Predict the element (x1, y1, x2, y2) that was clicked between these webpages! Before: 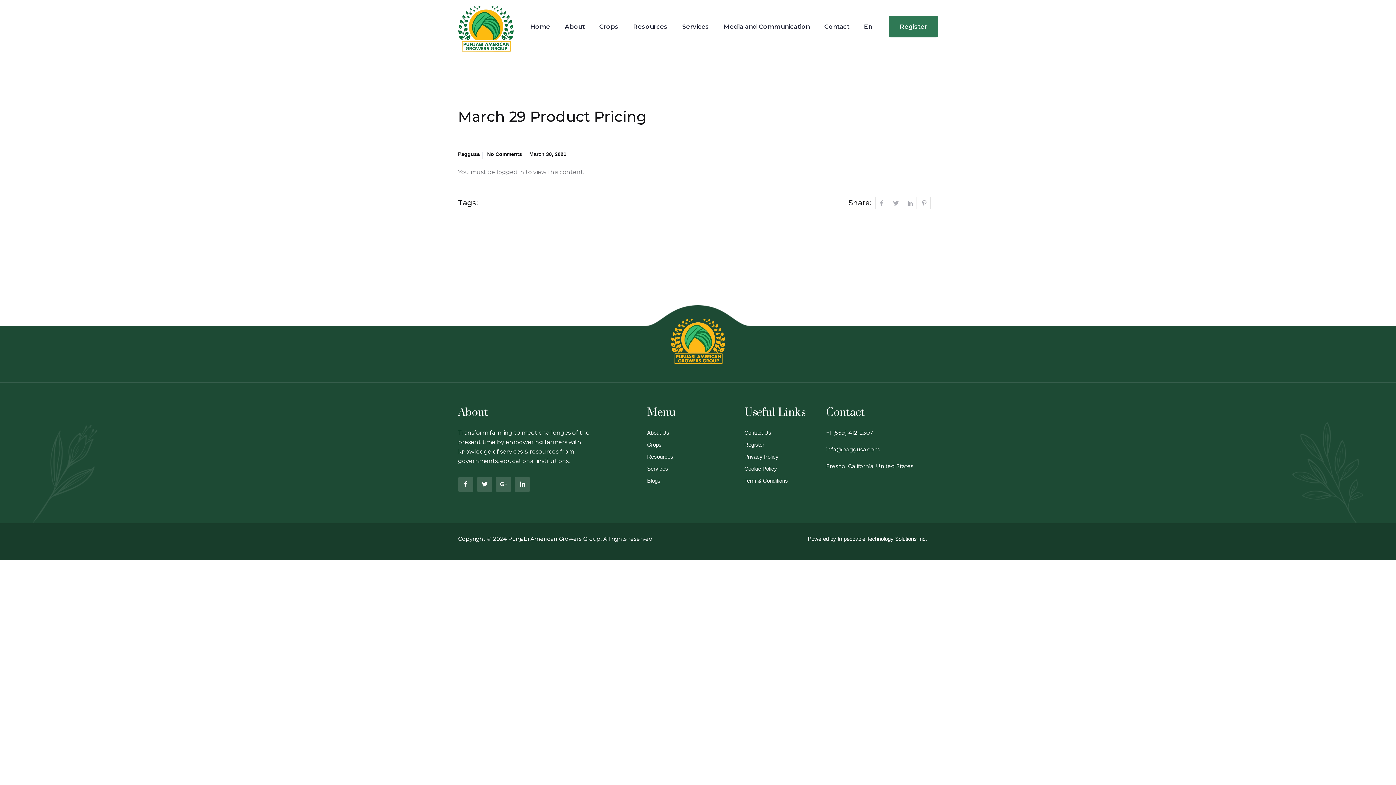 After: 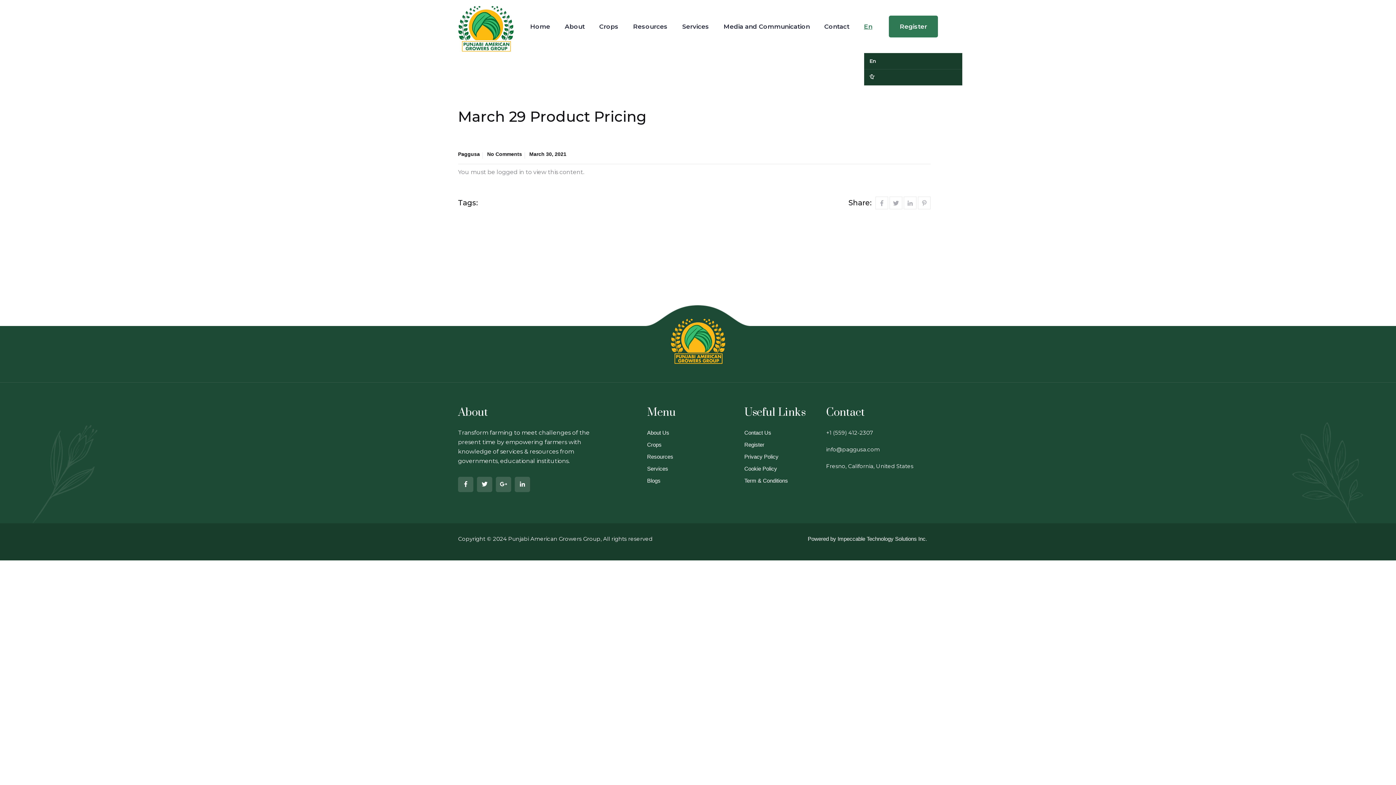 Action: label: En bbox: (864, 4, 872, 48)